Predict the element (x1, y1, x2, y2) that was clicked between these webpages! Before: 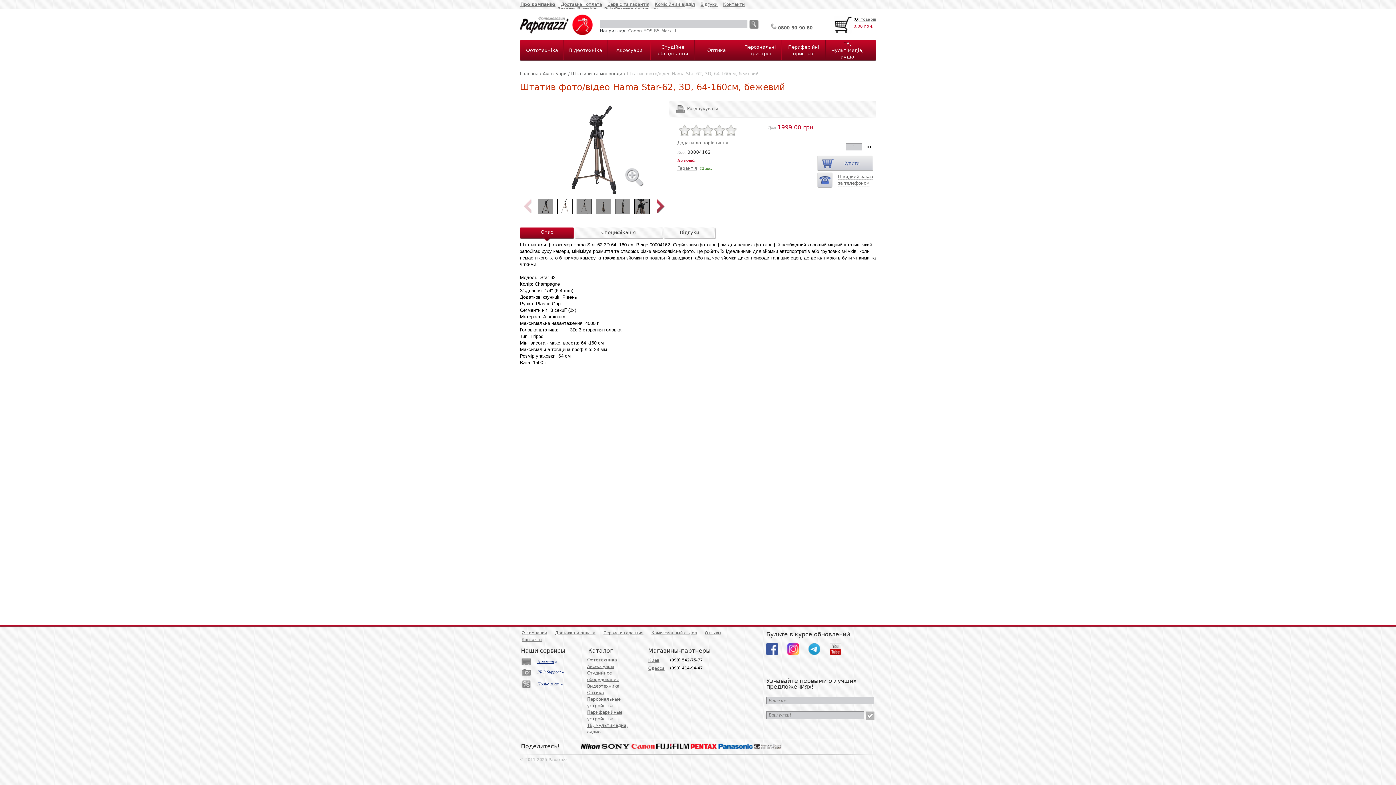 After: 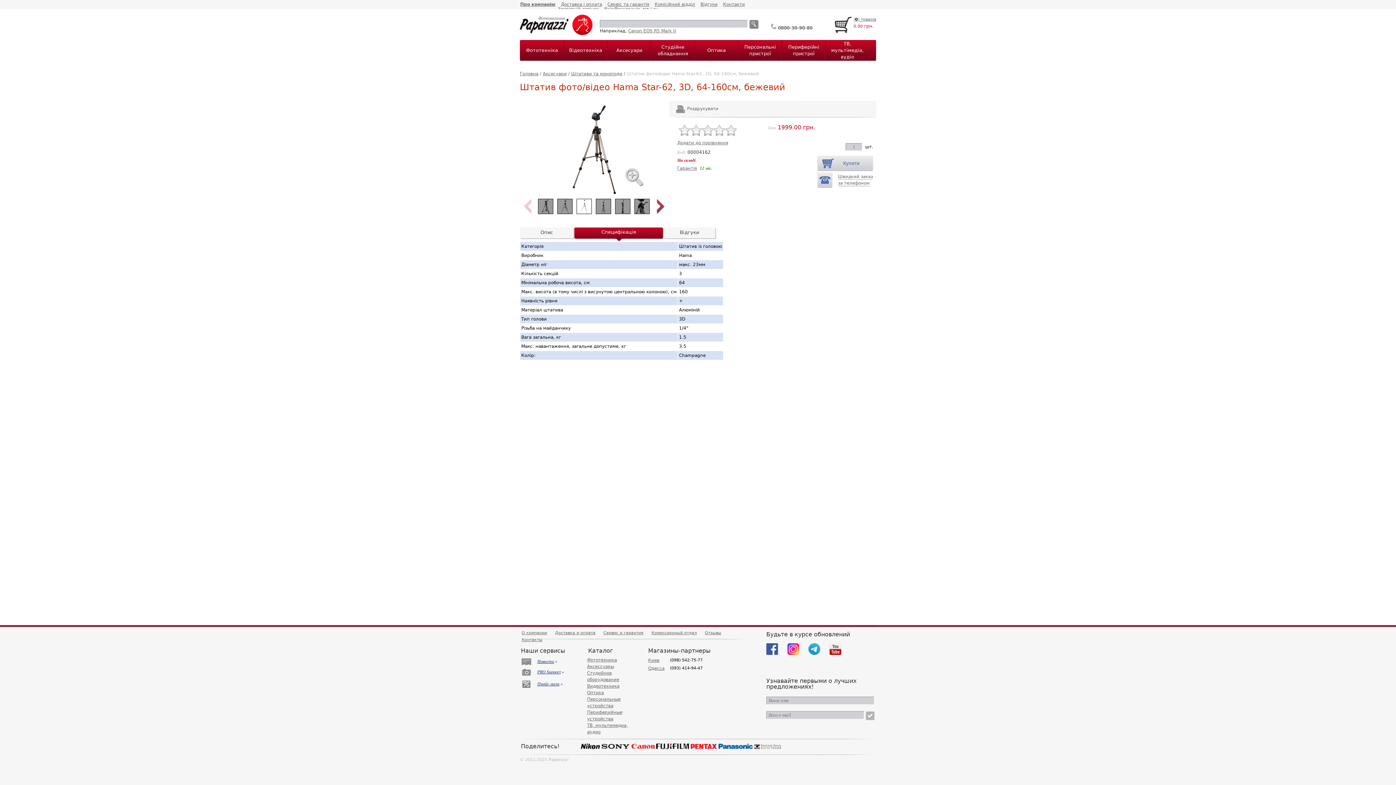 Action: label: Специфікація bbox: (574, 226, 661, 239)